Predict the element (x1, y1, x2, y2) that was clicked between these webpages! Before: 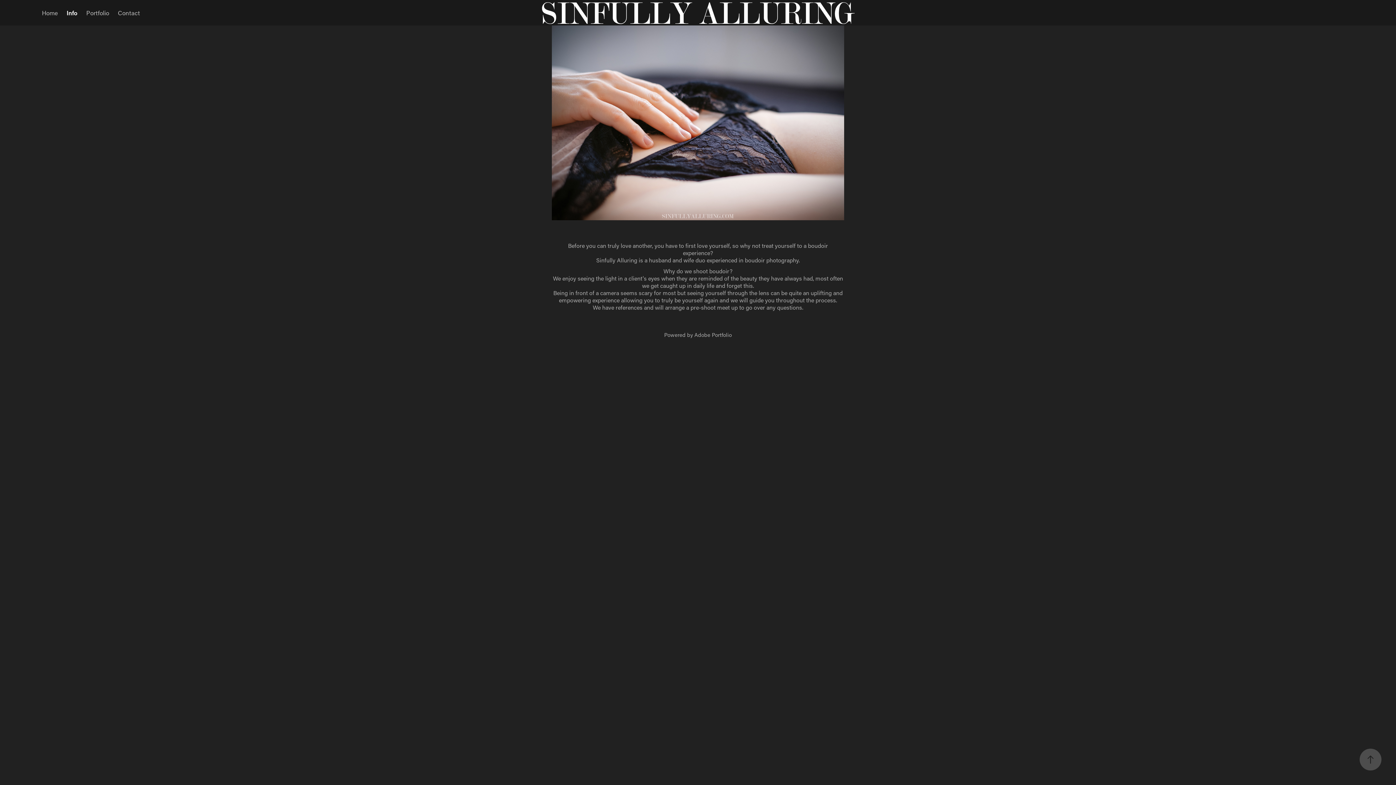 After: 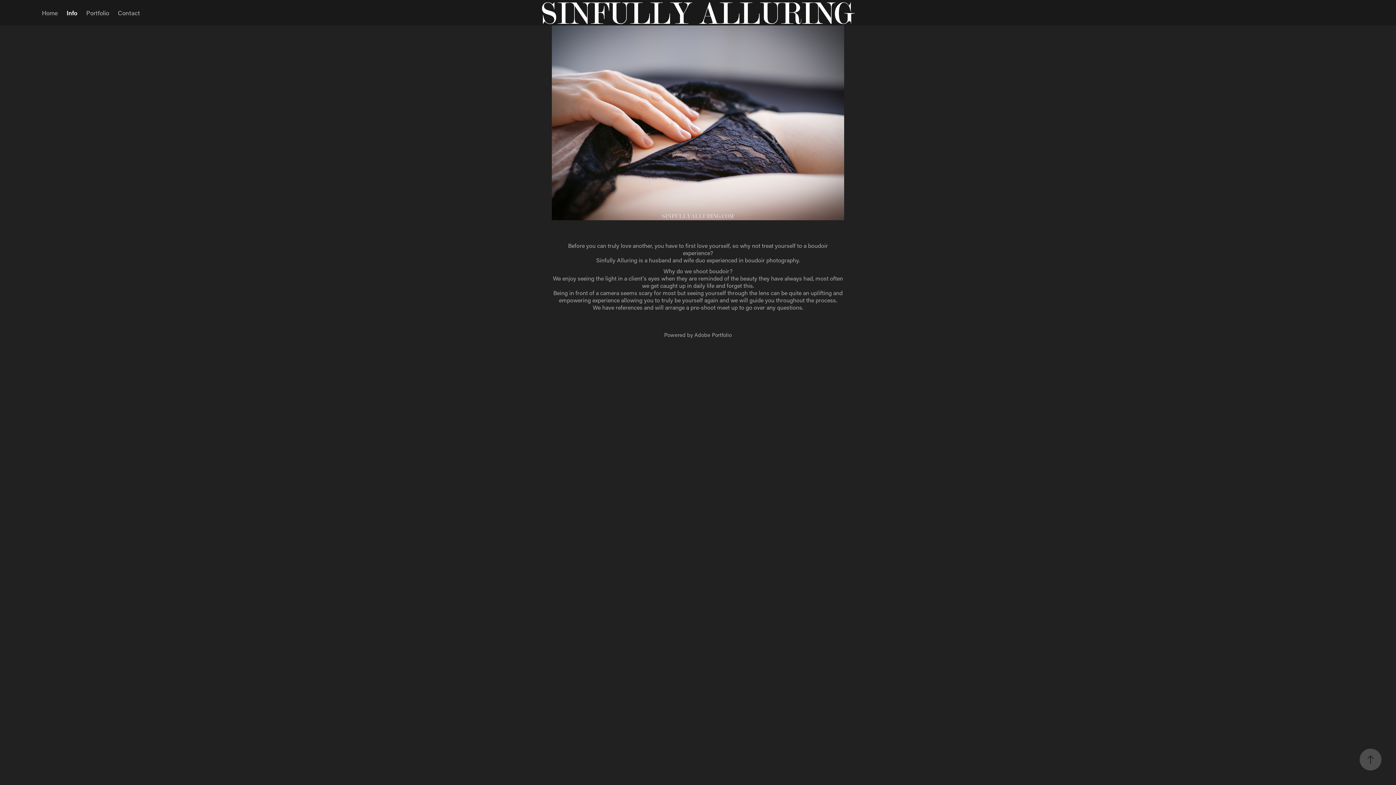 Action: bbox: (66, 8, 77, 16) label: Info